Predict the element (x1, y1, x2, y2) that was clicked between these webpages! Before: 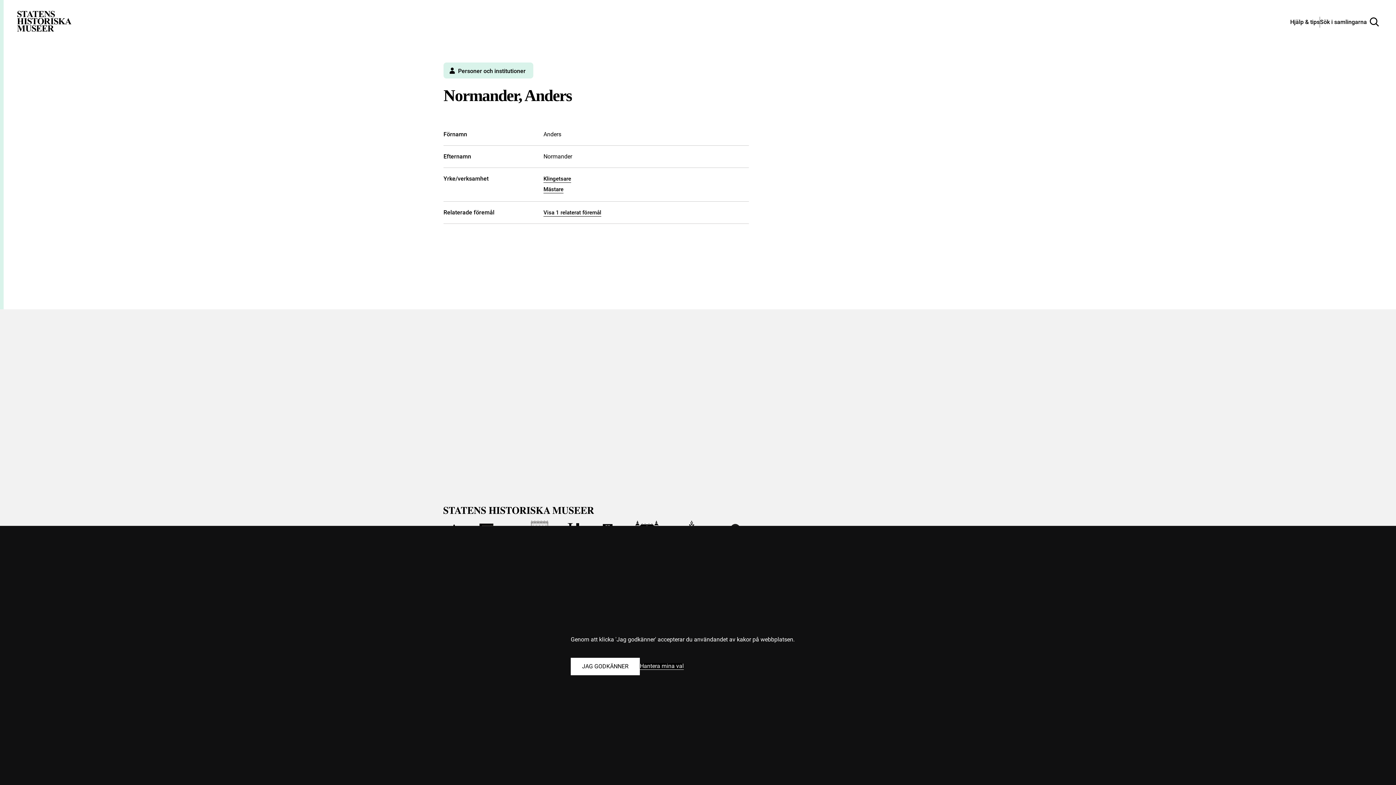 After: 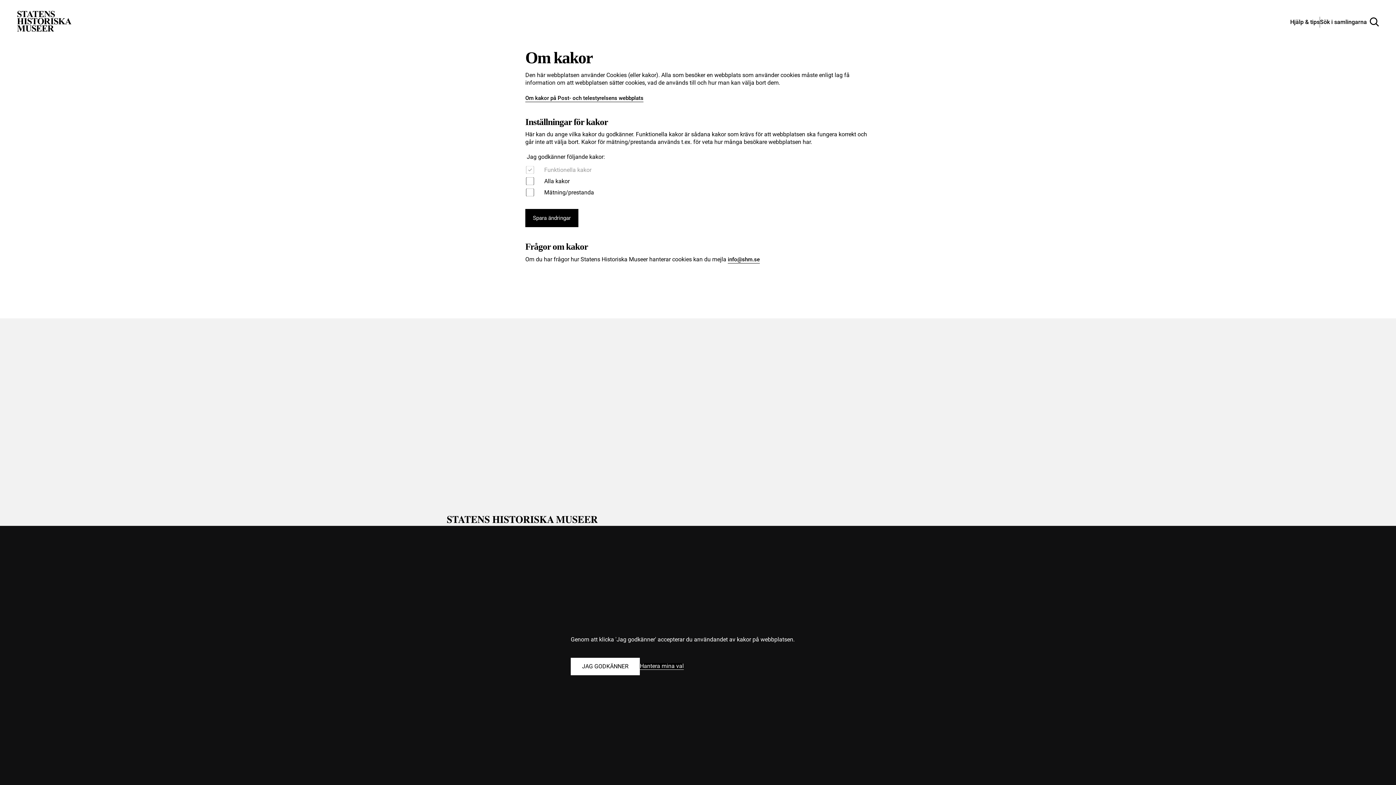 Action: bbox: (640, 663, 684, 670) label: Hantera mina val